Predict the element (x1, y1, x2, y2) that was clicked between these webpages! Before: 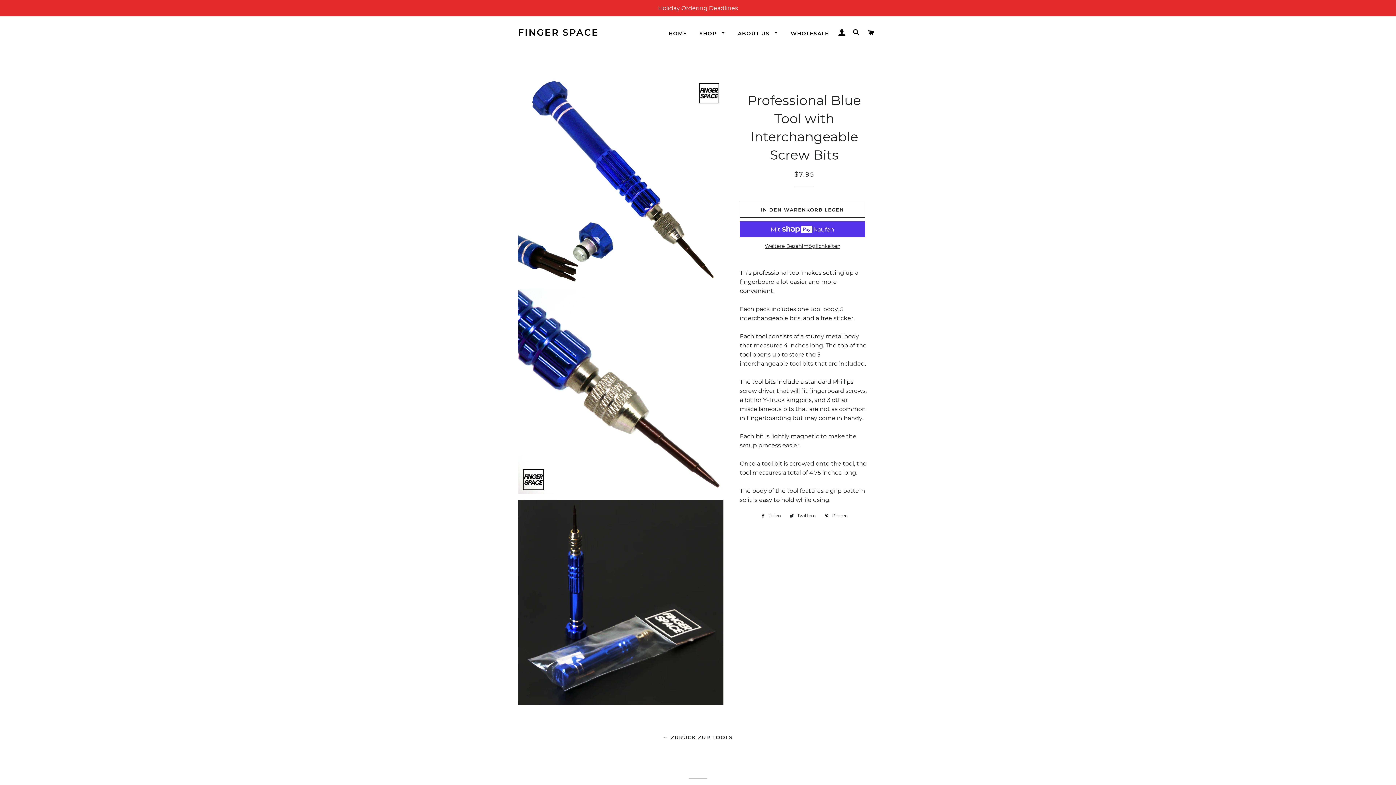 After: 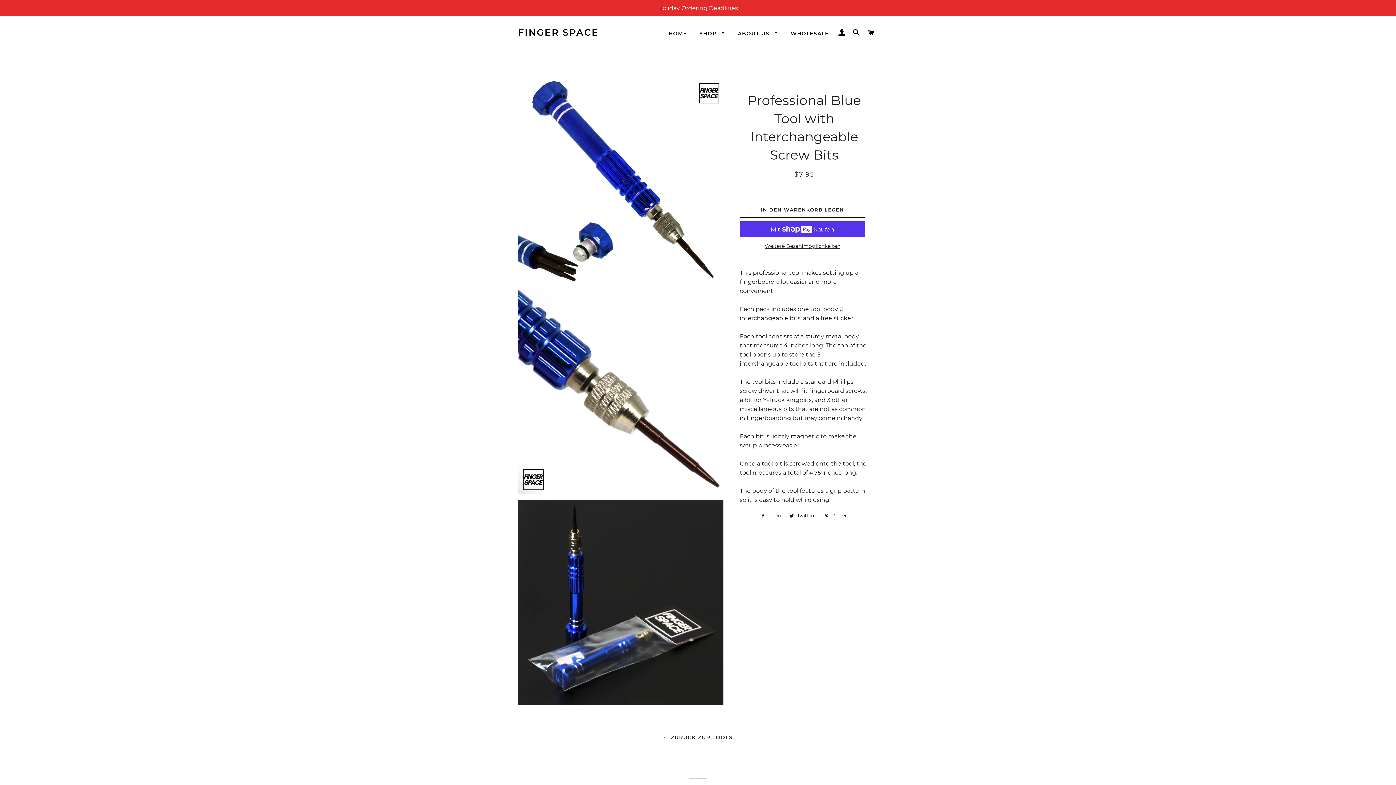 Action: label:  Teilen
Auf Facebook teilen bbox: (757, 512, 784, 520)